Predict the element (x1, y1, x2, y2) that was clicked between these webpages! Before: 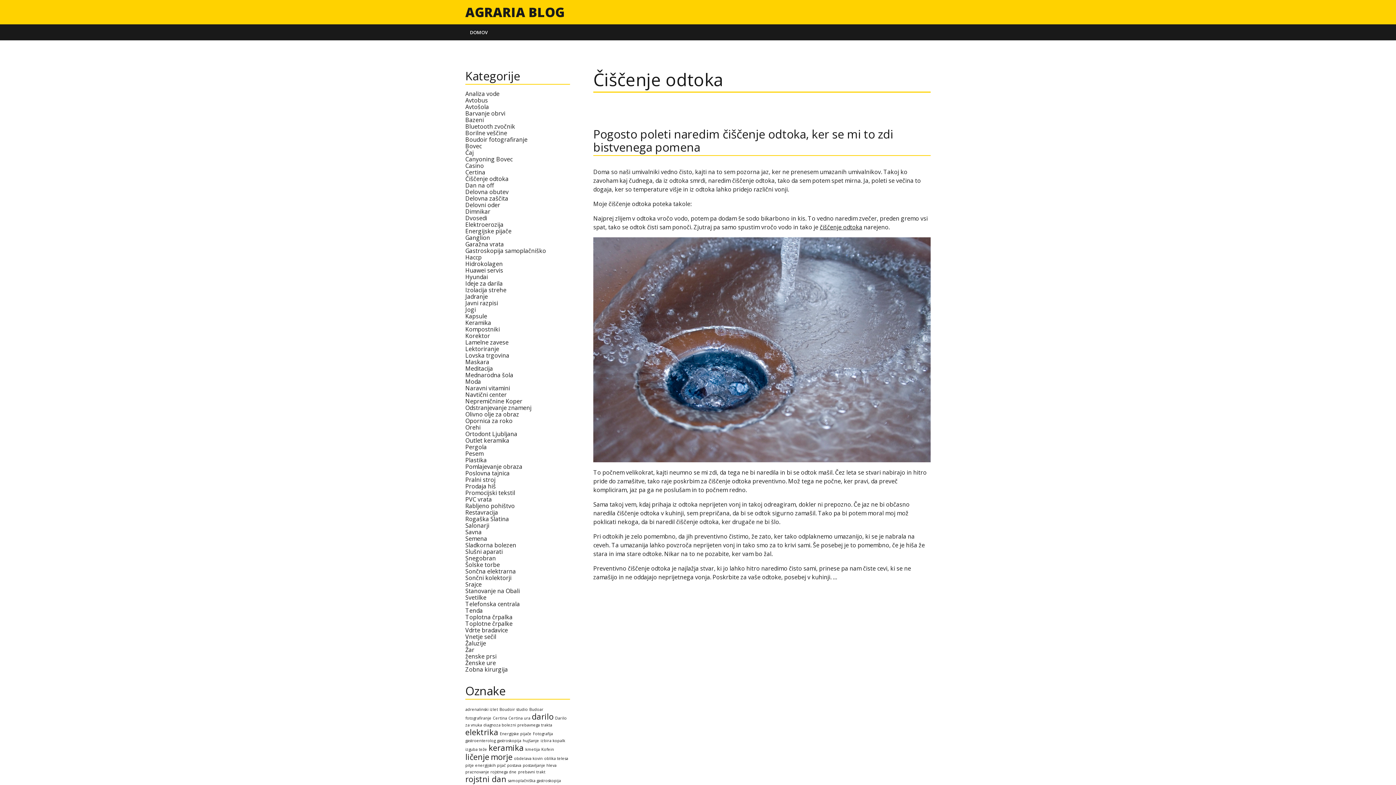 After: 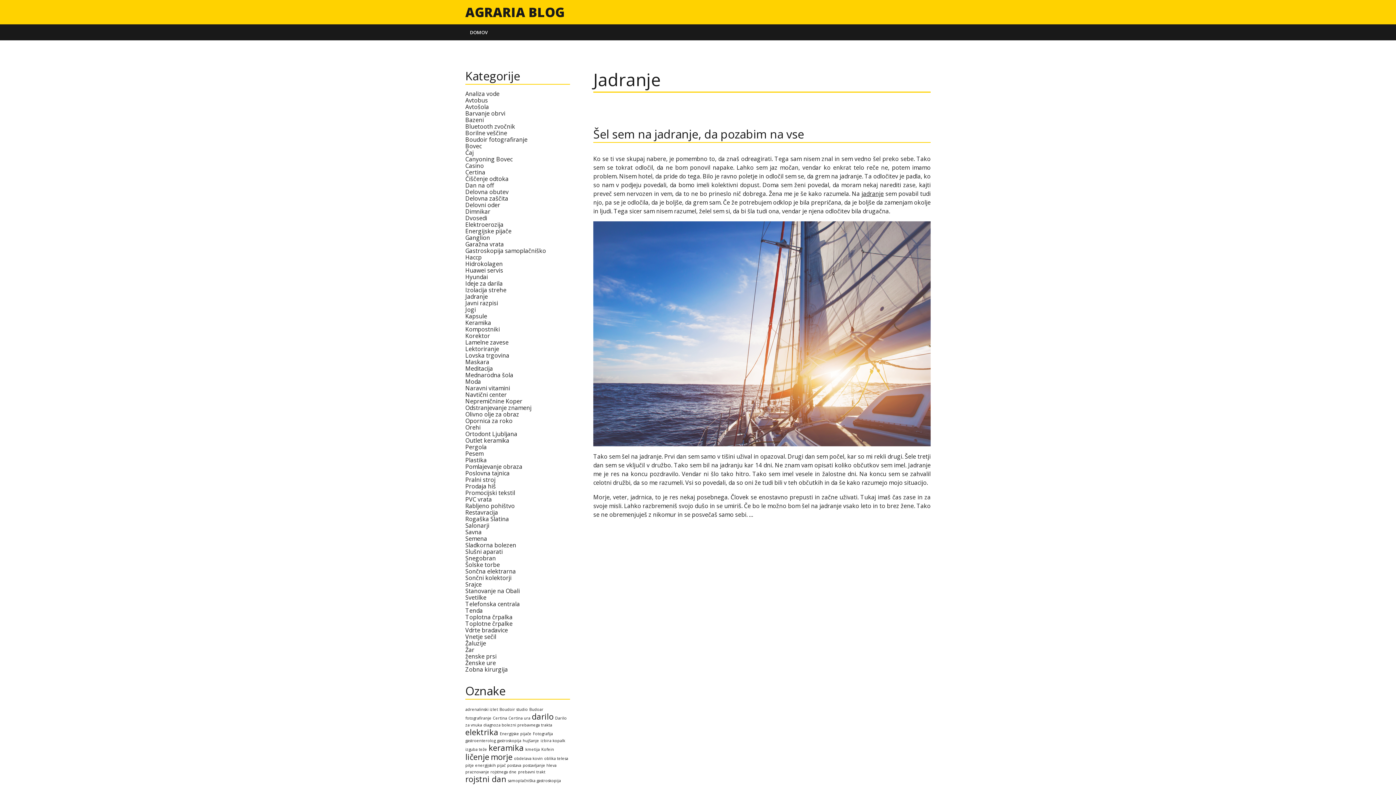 Action: label: Jadranje bbox: (465, 292, 488, 300)